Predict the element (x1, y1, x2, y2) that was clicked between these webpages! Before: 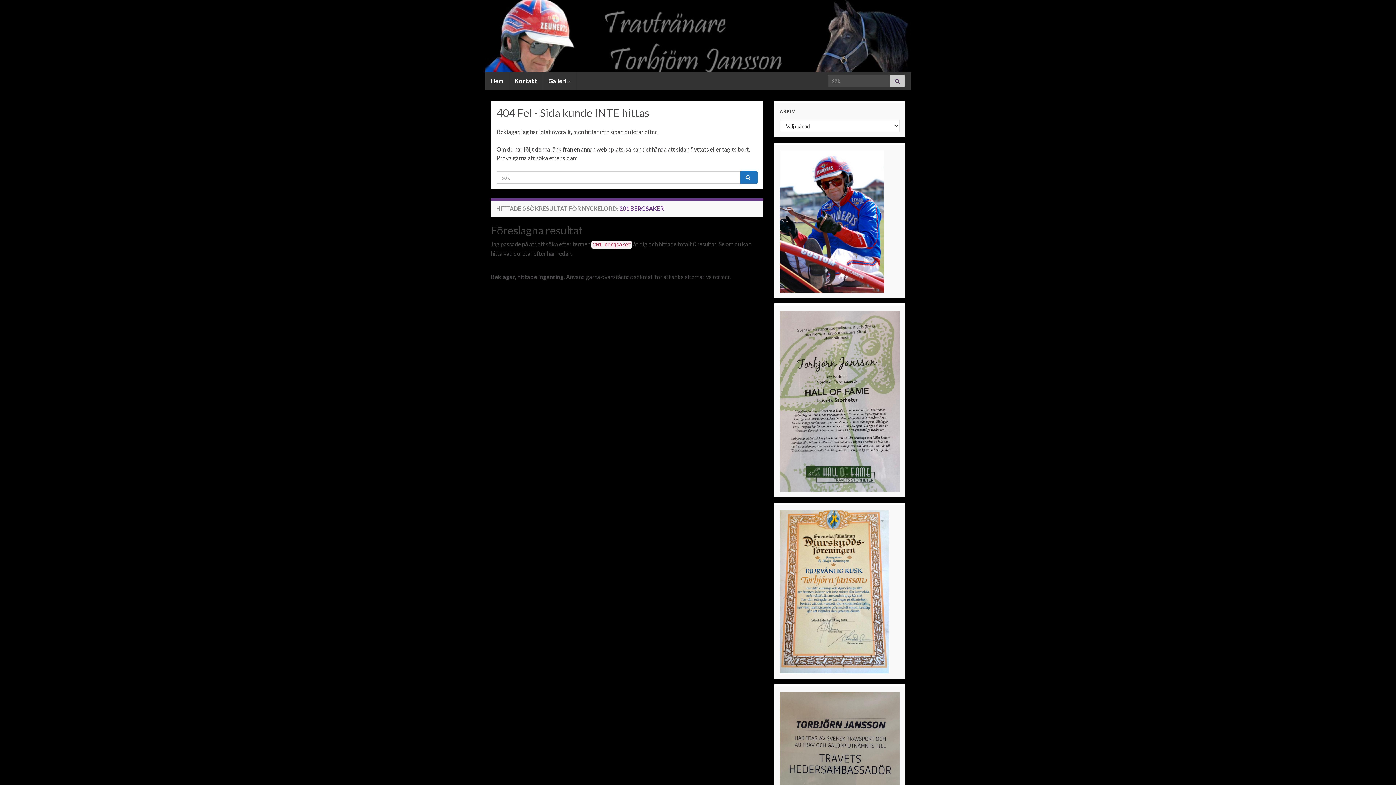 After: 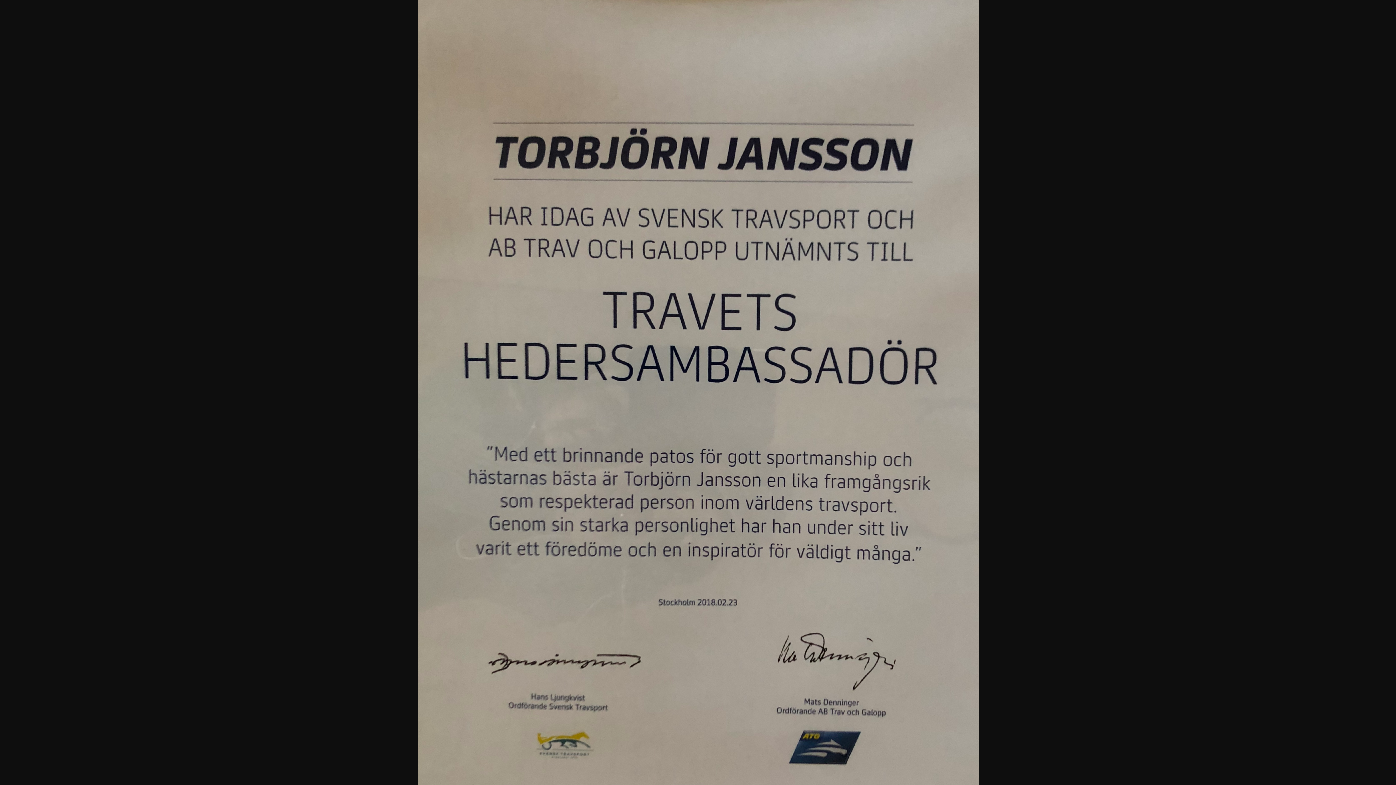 Action: bbox: (780, 772, 900, 779)